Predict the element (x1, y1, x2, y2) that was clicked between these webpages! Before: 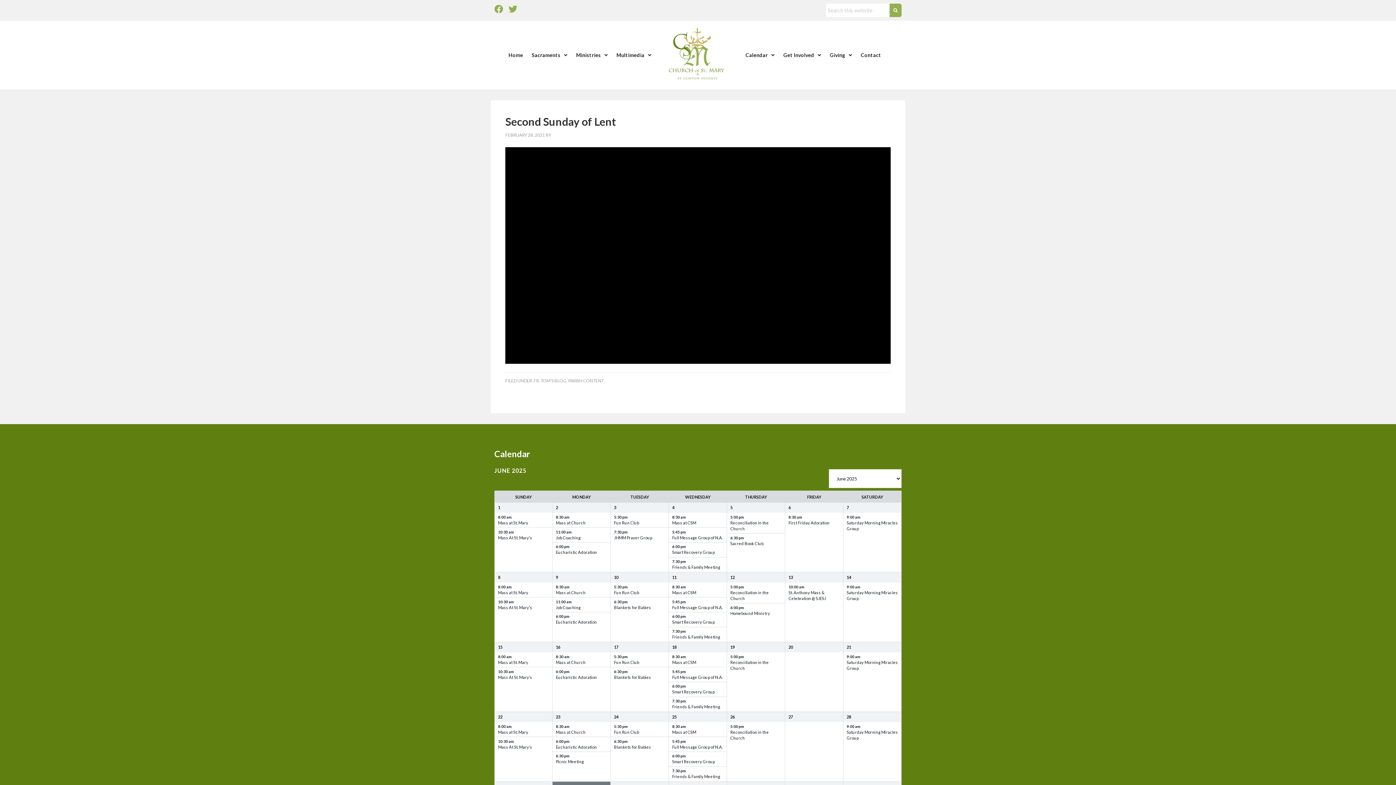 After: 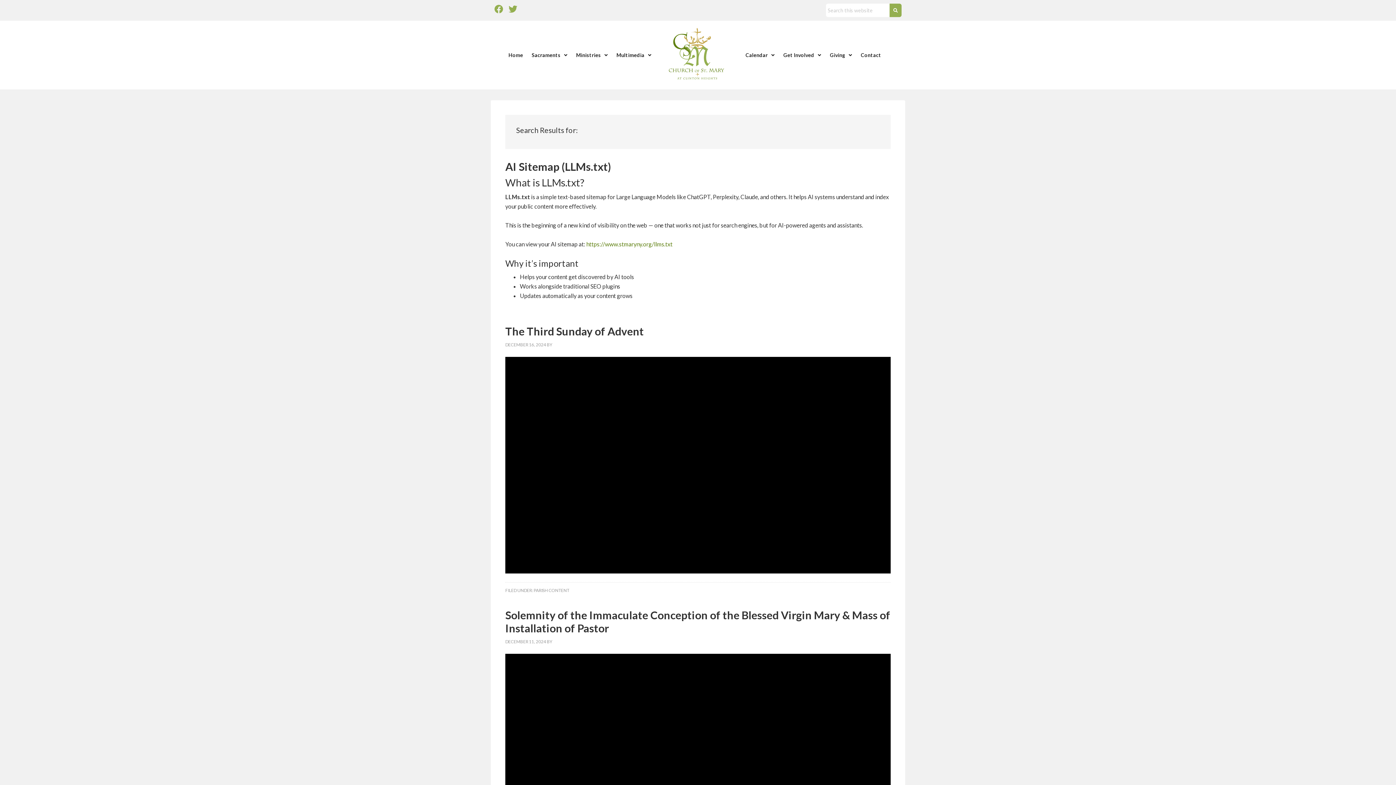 Action: bbox: (889, 3, 901, 17)